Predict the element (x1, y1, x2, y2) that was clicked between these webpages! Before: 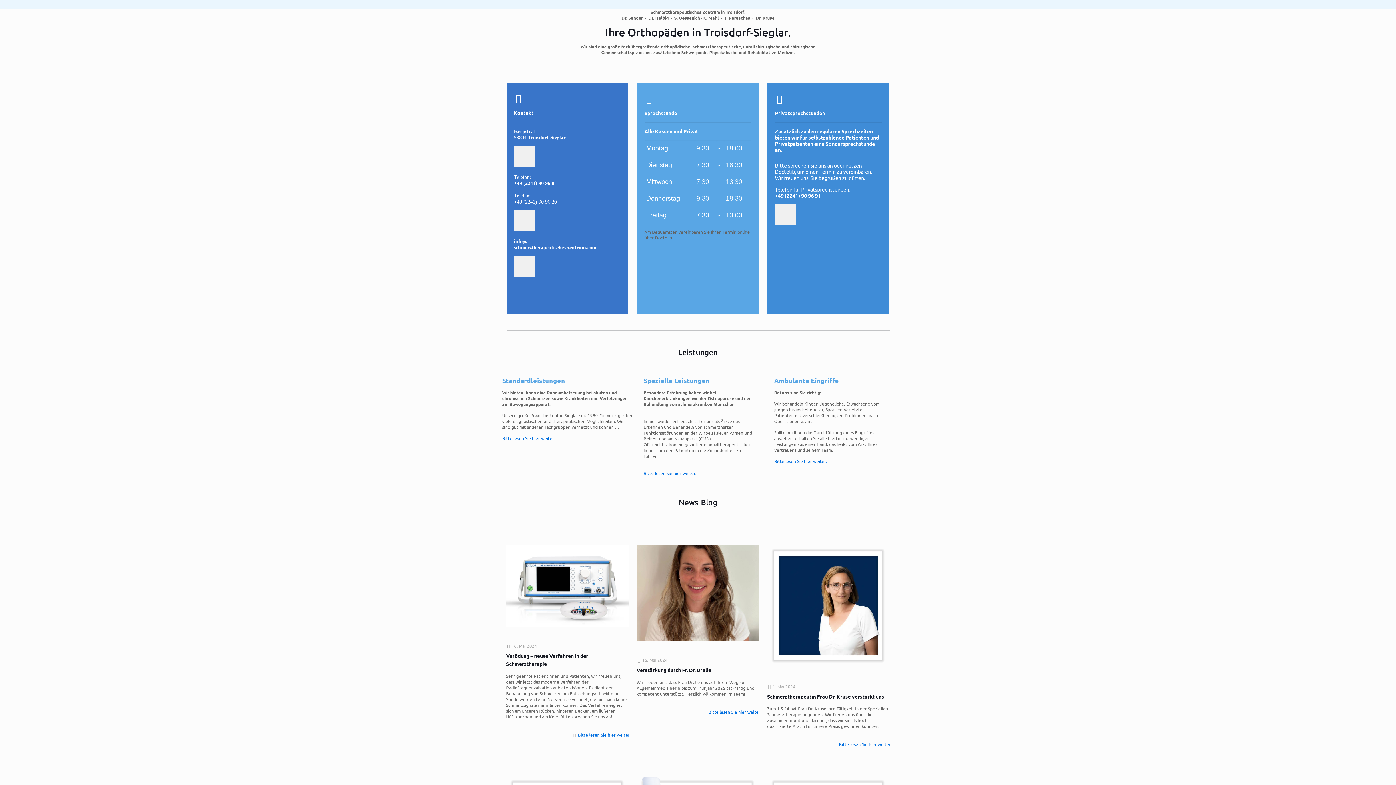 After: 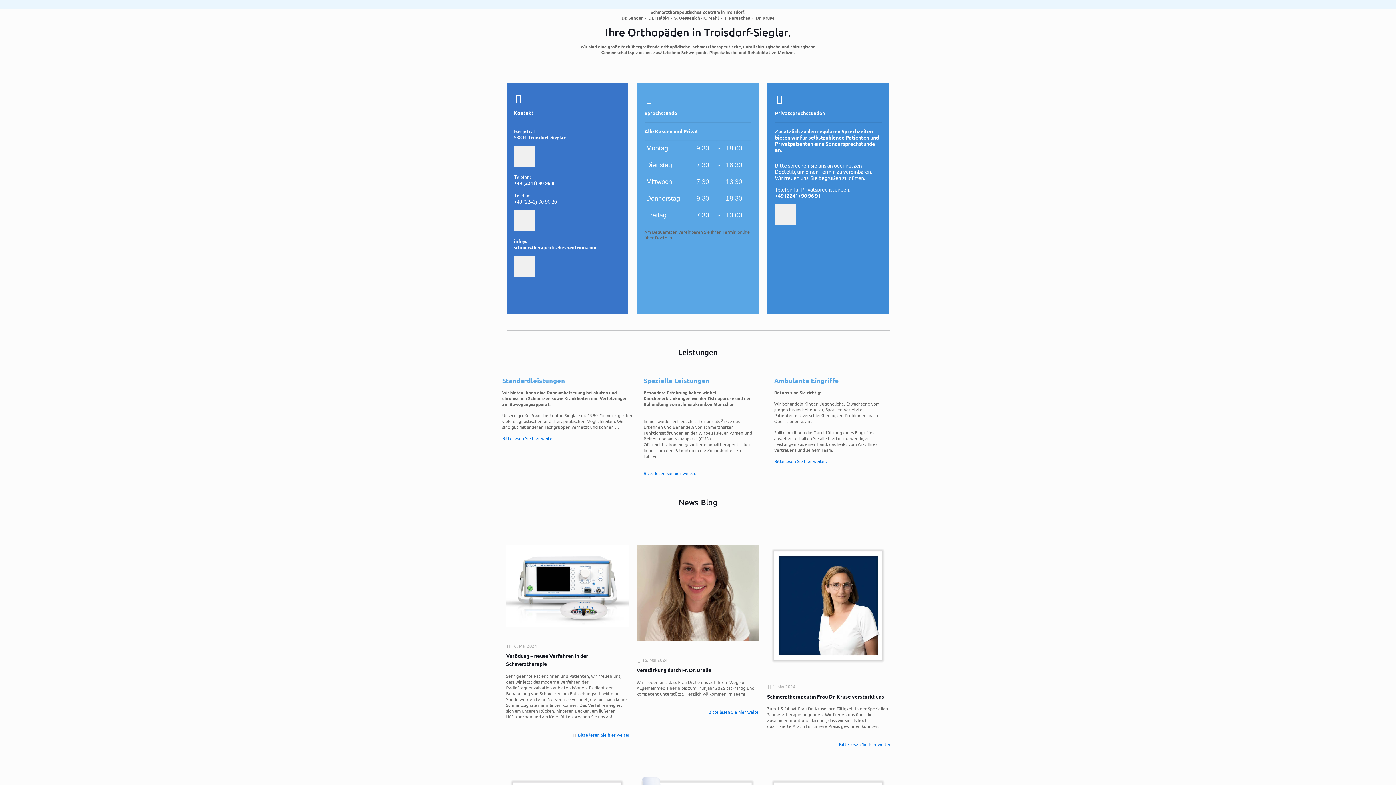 Action: bbox: (514, 210, 535, 231)